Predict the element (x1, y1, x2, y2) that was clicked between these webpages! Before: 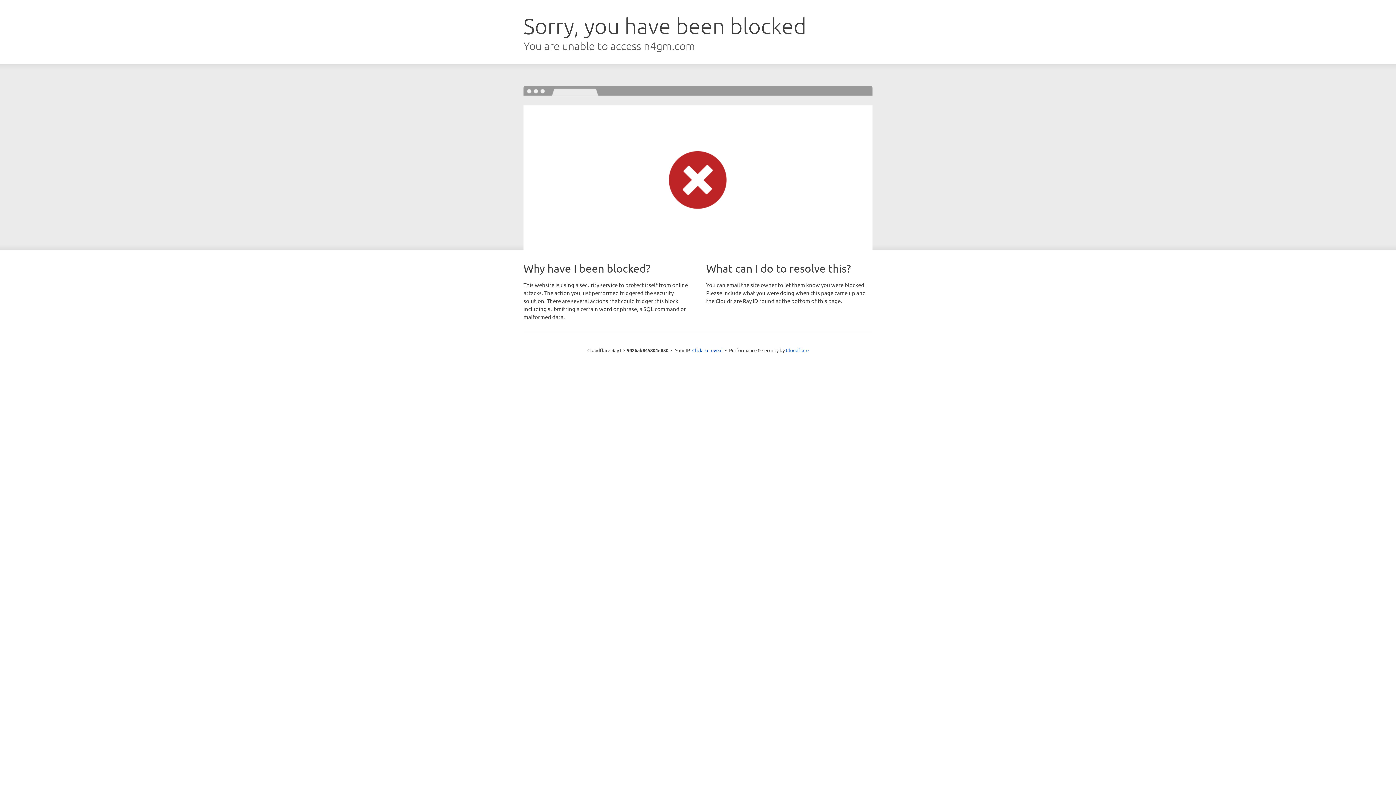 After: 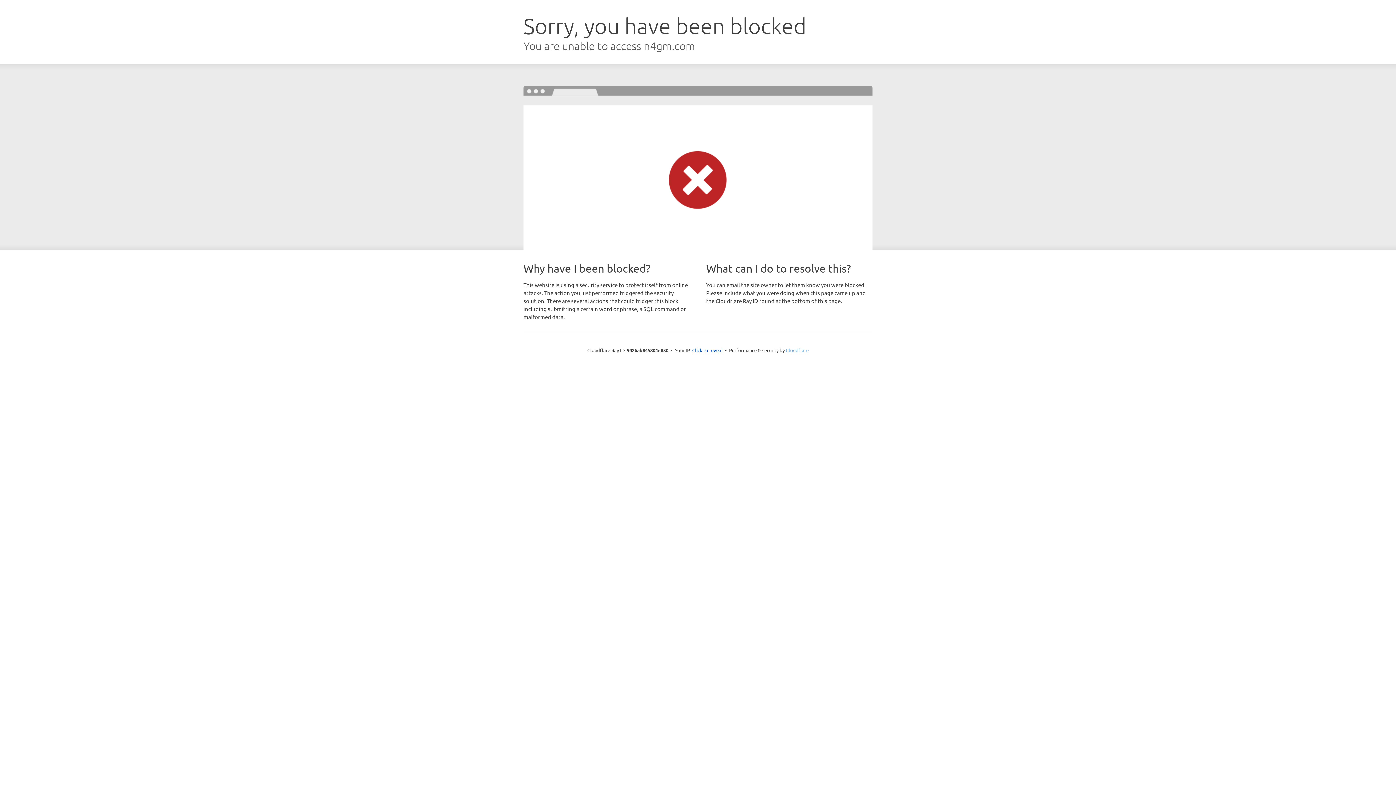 Action: label: Cloudflare bbox: (786, 347, 808, 353)